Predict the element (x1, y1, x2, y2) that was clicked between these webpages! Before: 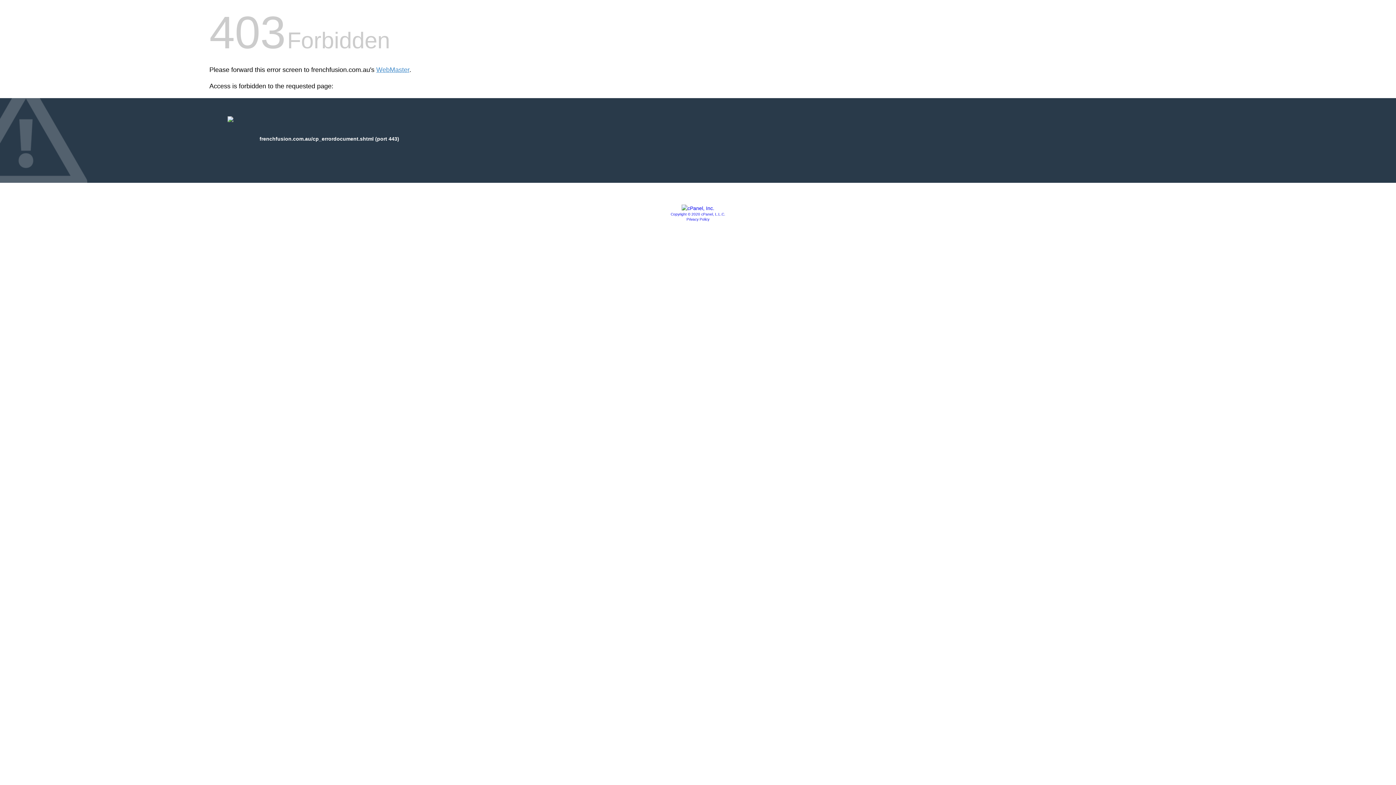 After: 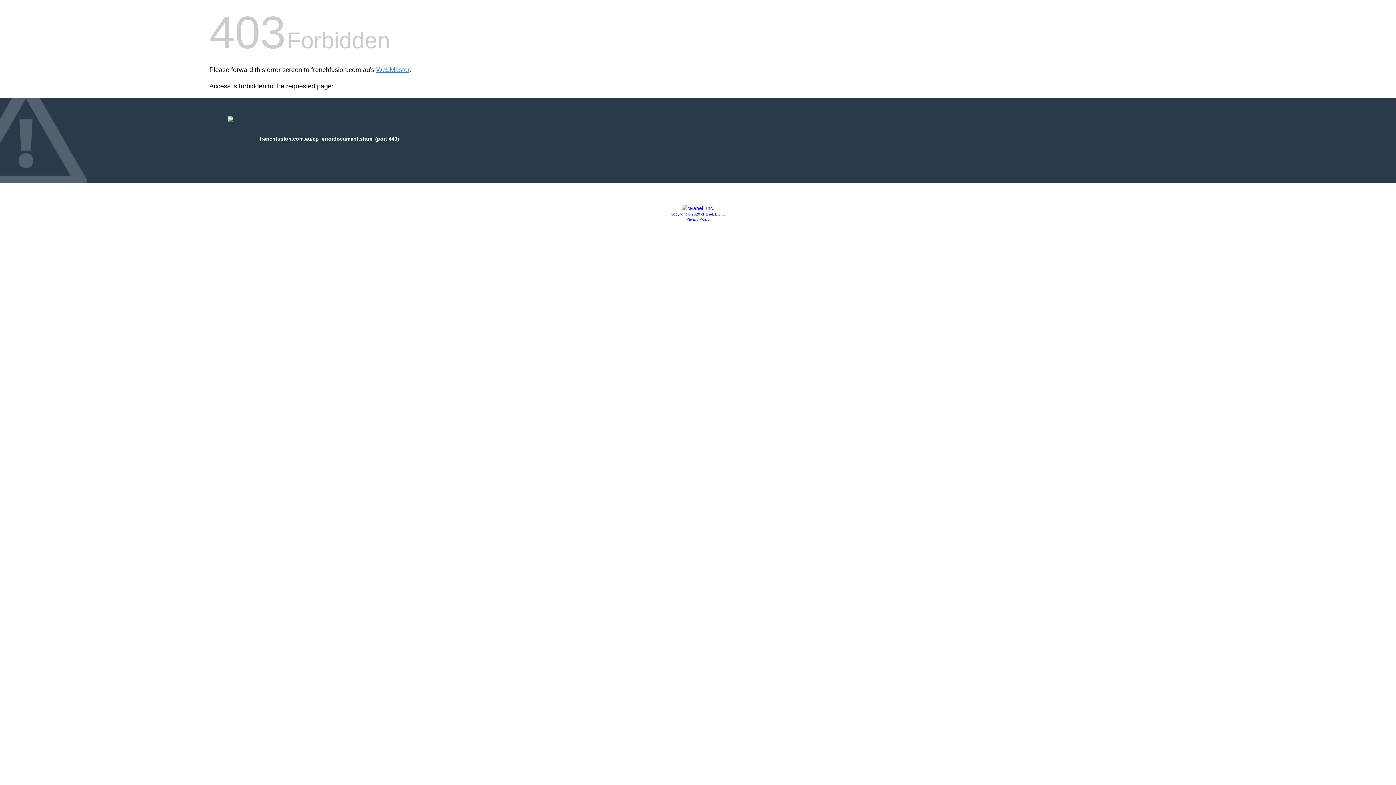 Action: label: Copyright © 2020 cPanel, L.L.C. bbox: (670, 212, 725, 216)